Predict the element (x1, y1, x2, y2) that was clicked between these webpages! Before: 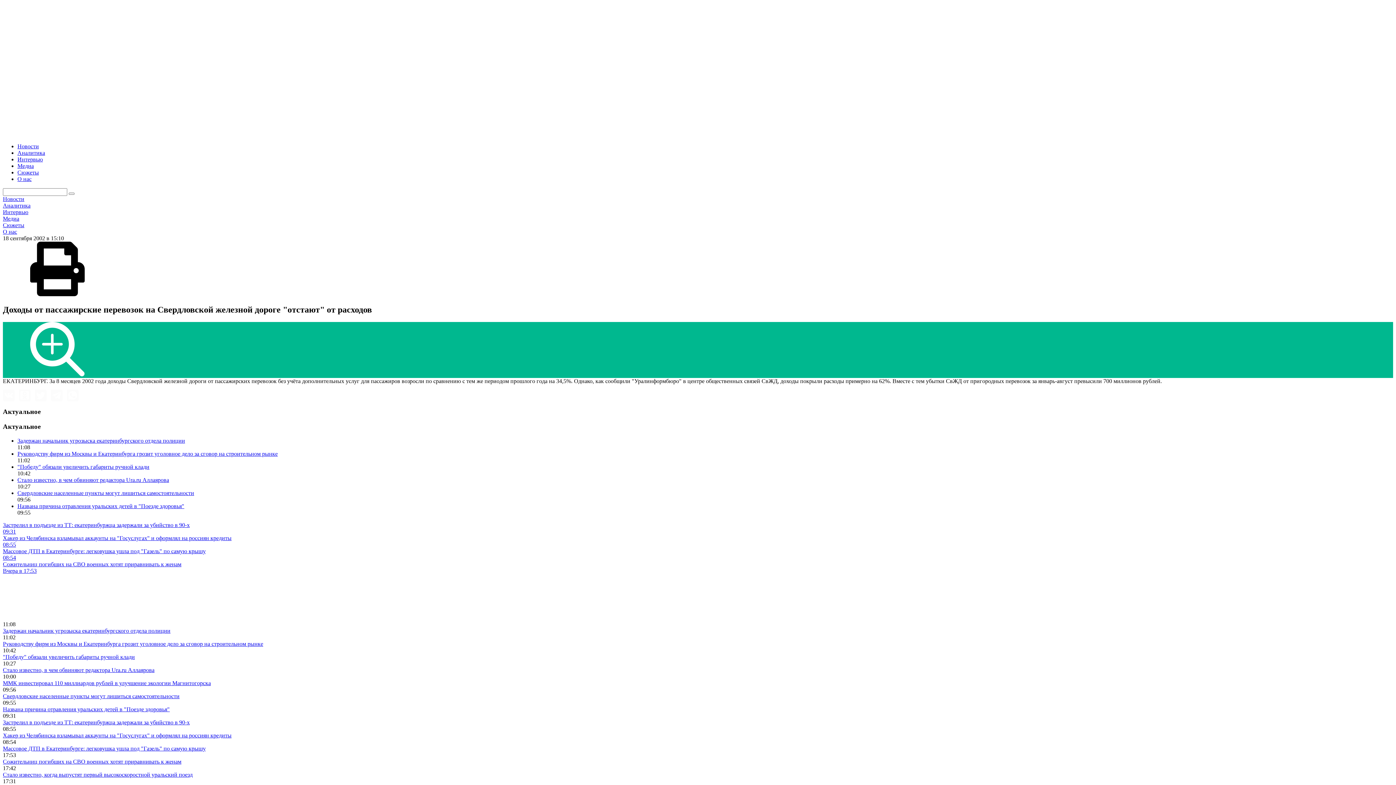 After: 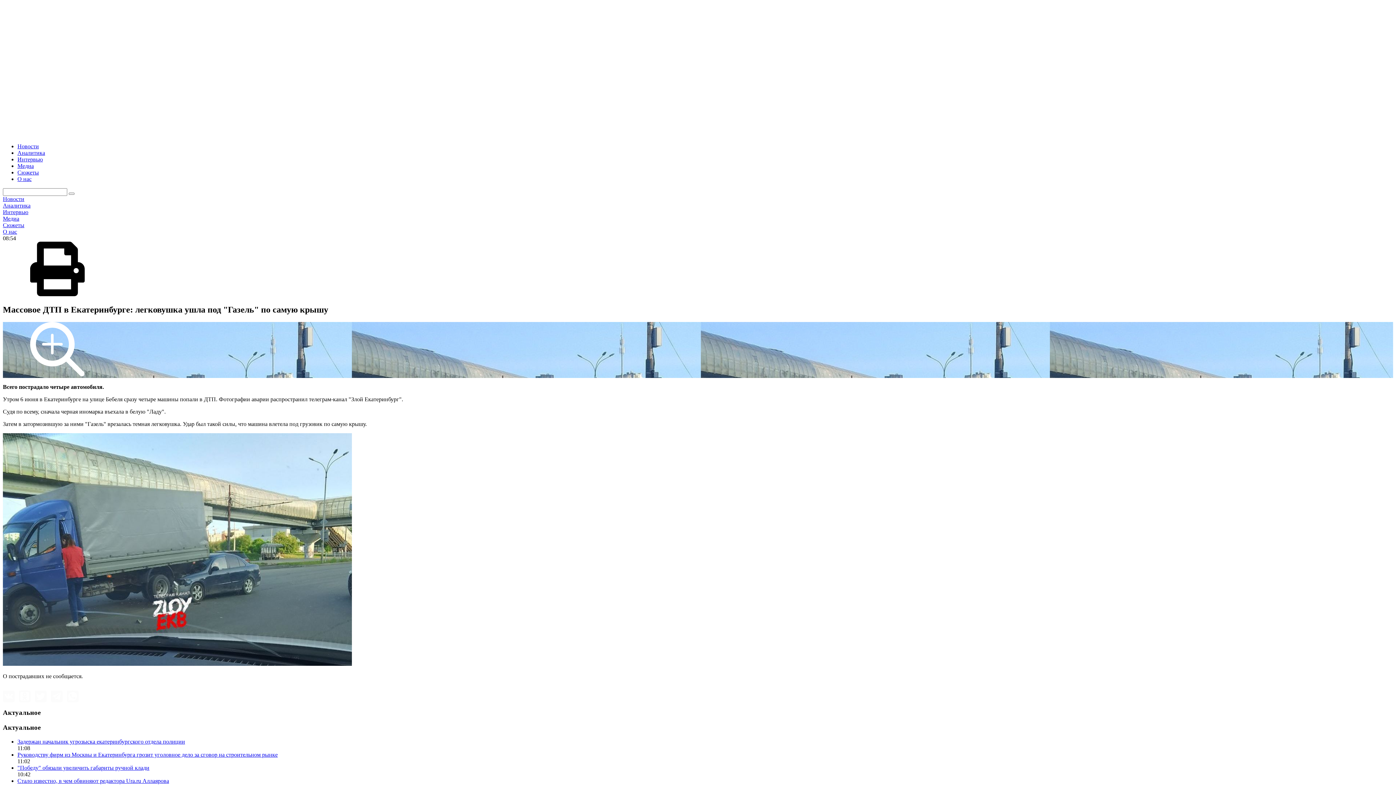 Action: label: Массовое ДТП в Екатеринбурге: легковушка ушла под "Газель" по самую крышу bbox: (2, 745, 205, 751)